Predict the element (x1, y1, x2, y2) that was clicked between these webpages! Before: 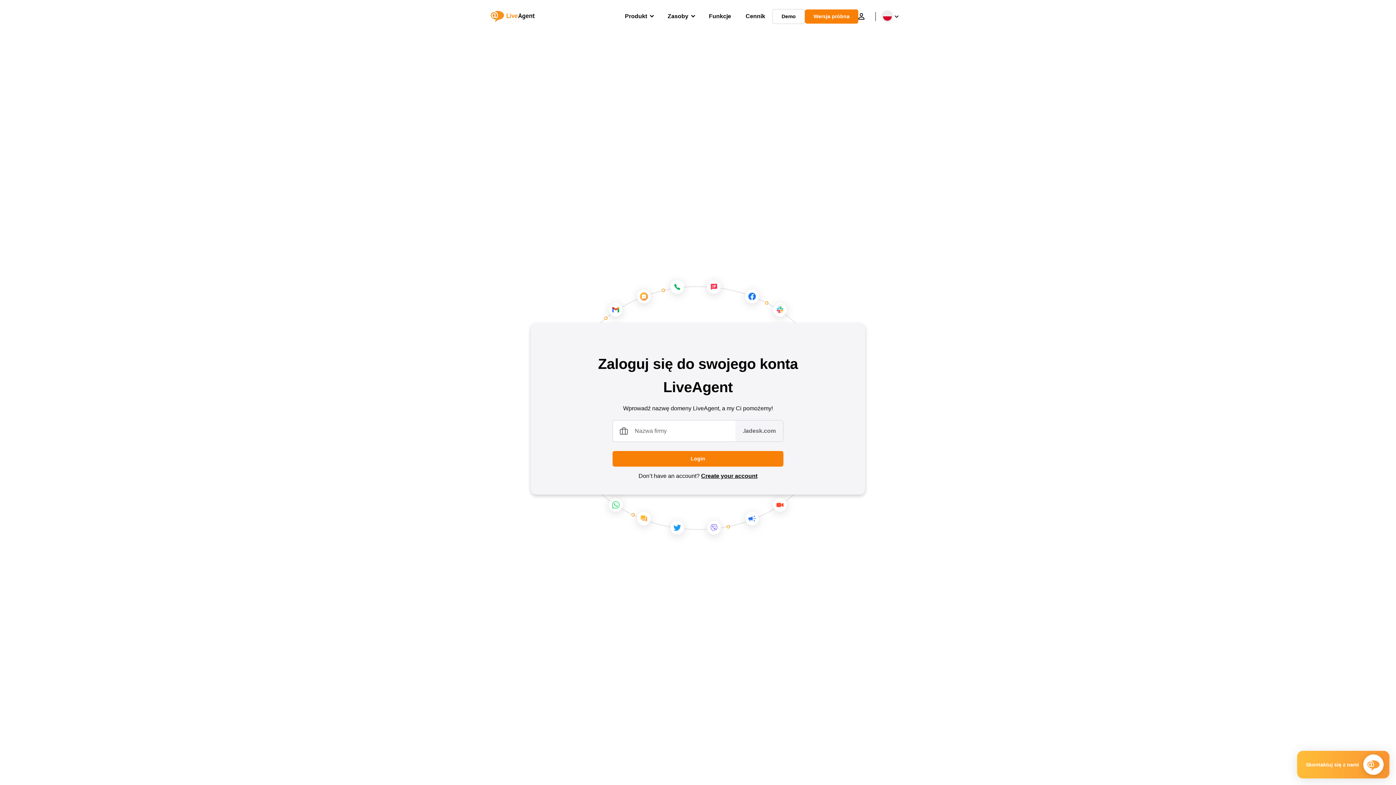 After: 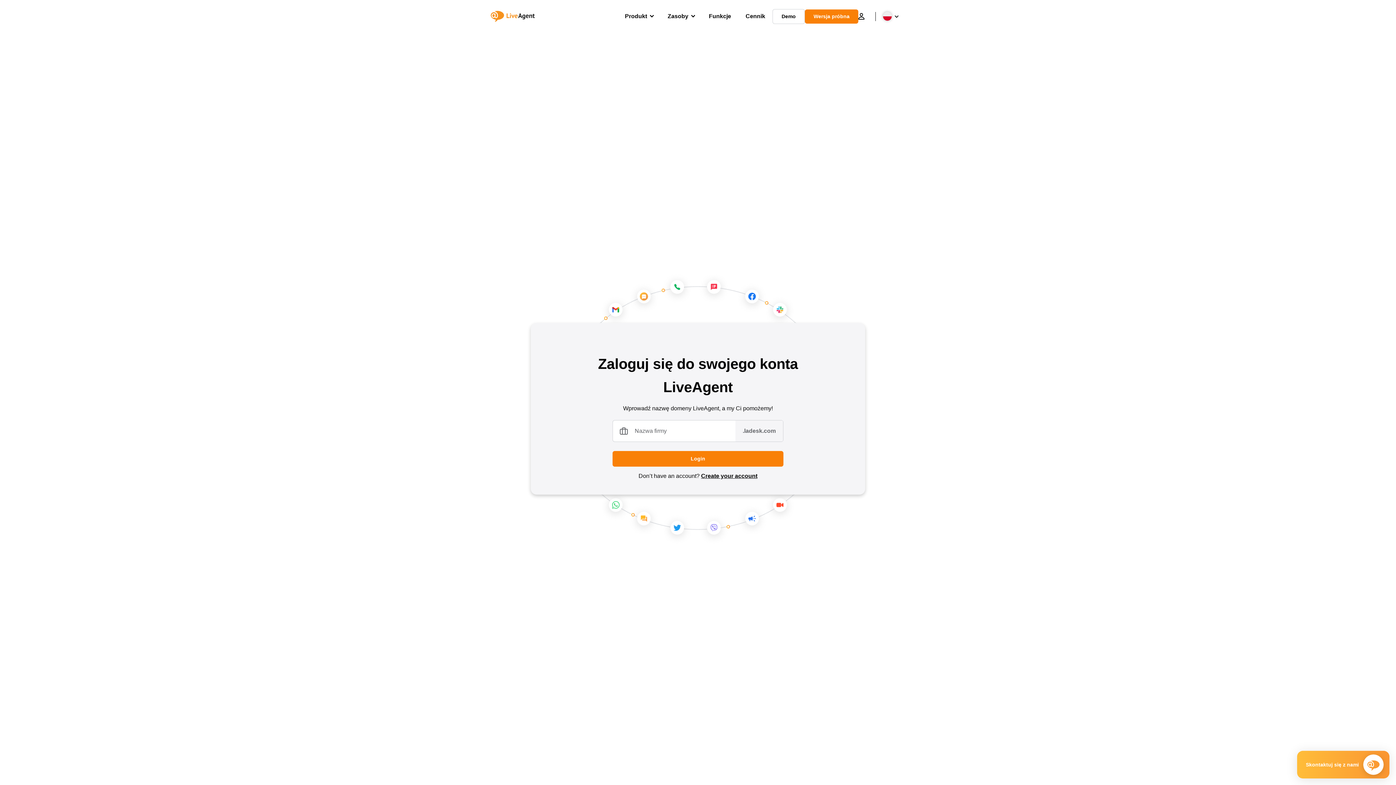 Action: bbox: (667, 5, 694, 27) label: Zasoby